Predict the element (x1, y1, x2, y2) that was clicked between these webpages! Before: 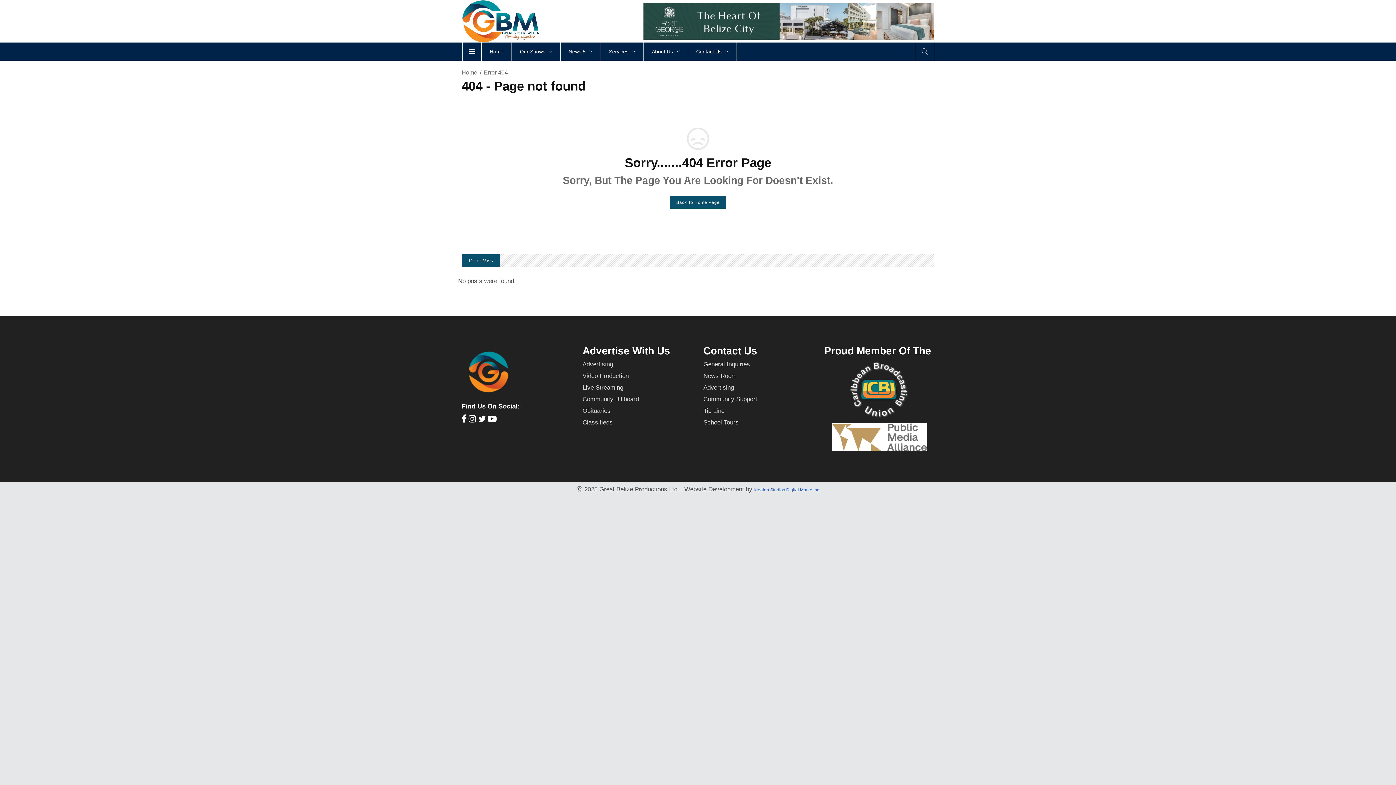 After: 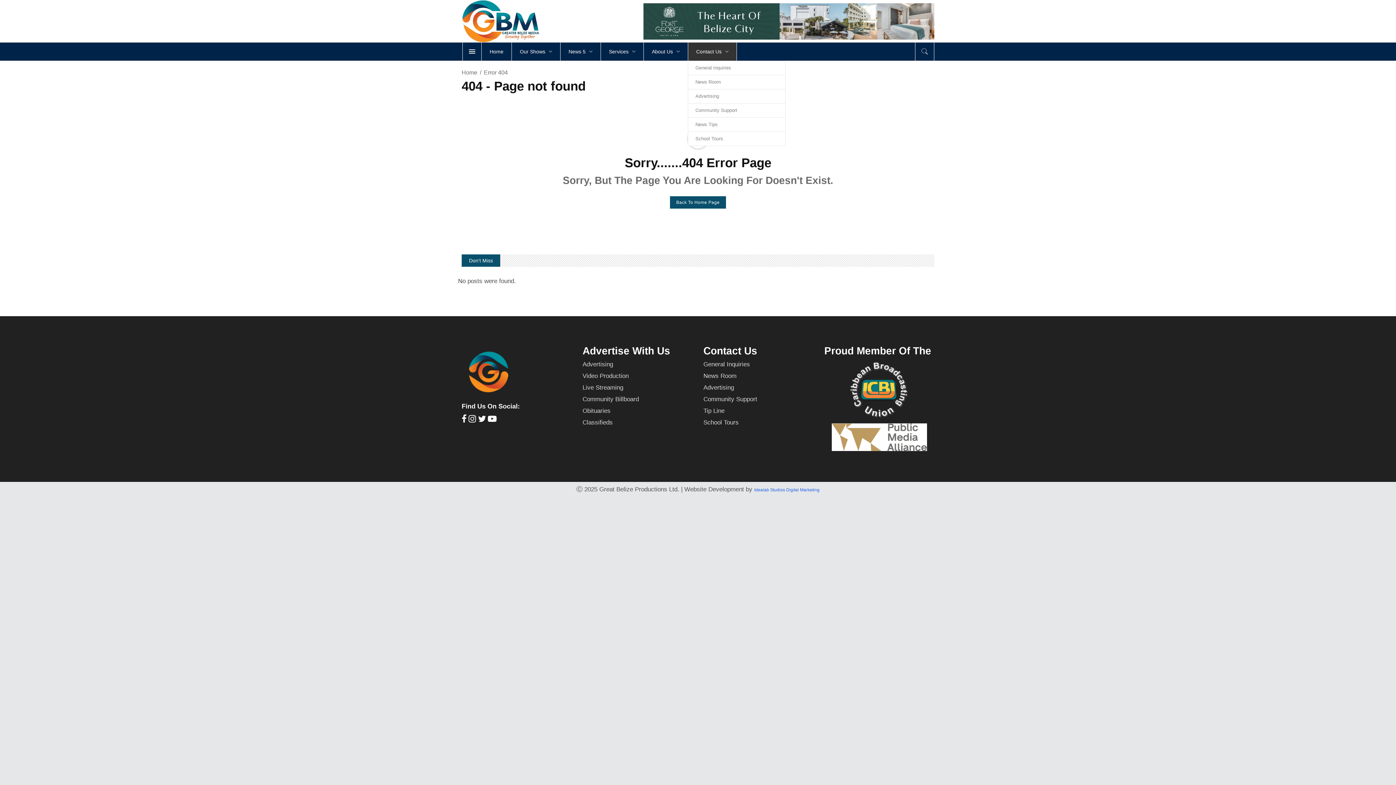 Action: bbox: (688, 42, 737, 60) label: Contact Us